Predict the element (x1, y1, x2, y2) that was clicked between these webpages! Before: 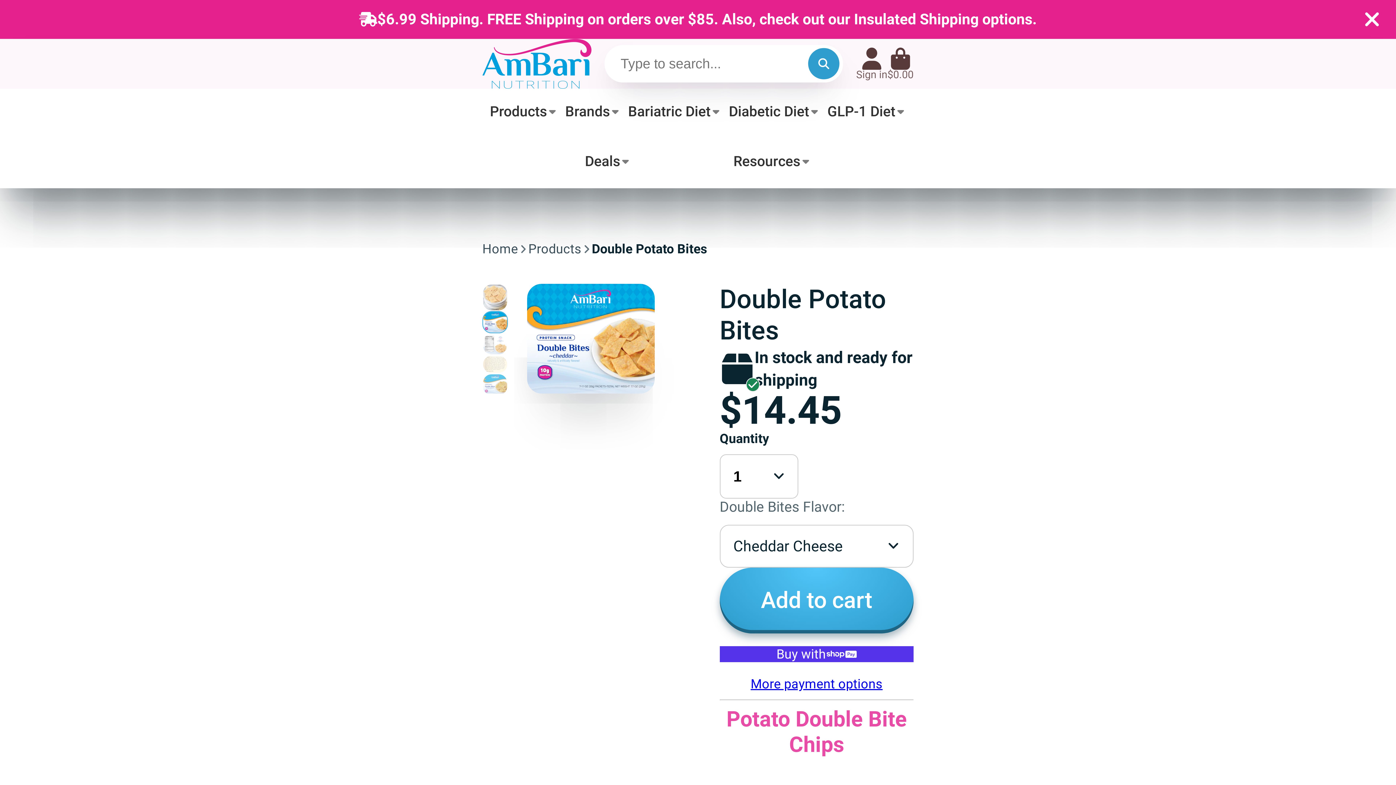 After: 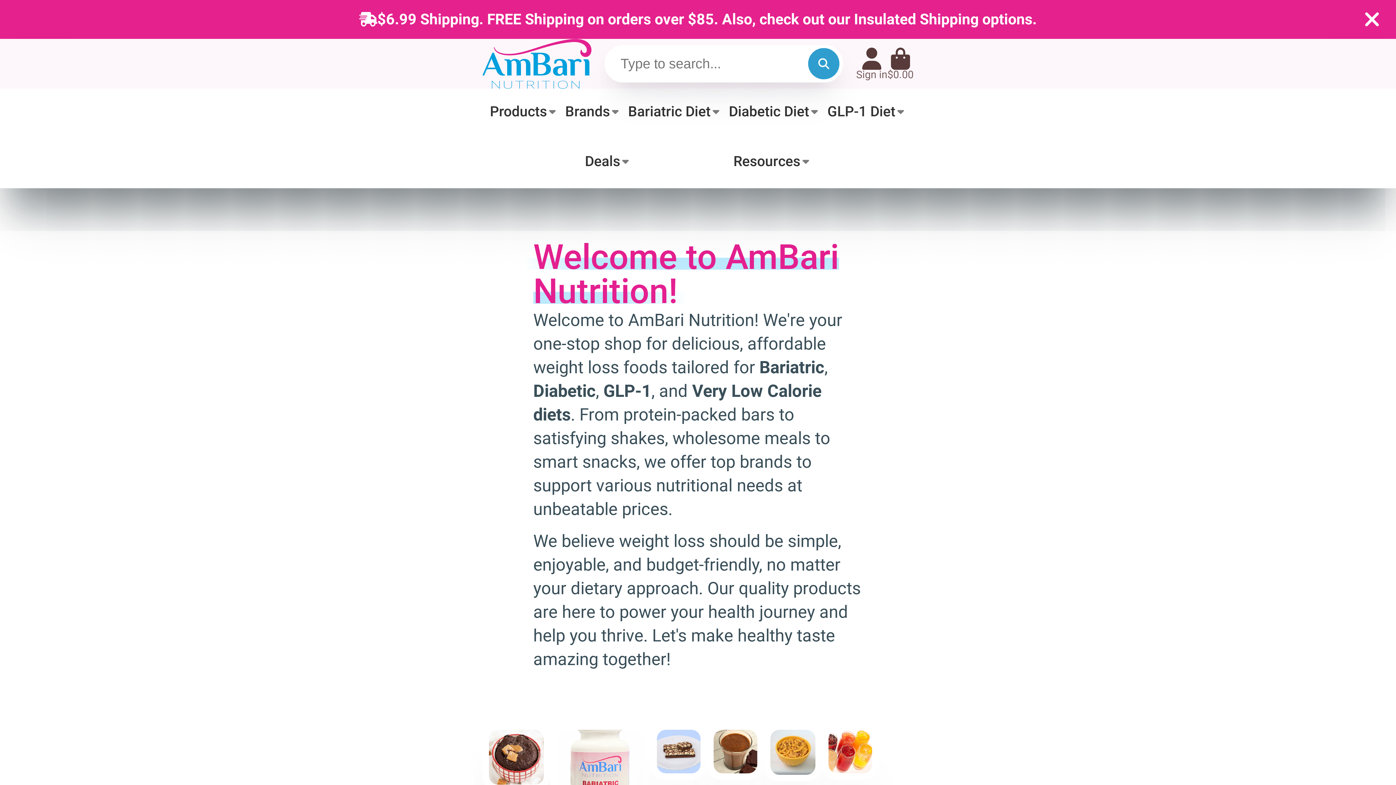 Action: bbox: (585, 138, 631, 184) label: Deals